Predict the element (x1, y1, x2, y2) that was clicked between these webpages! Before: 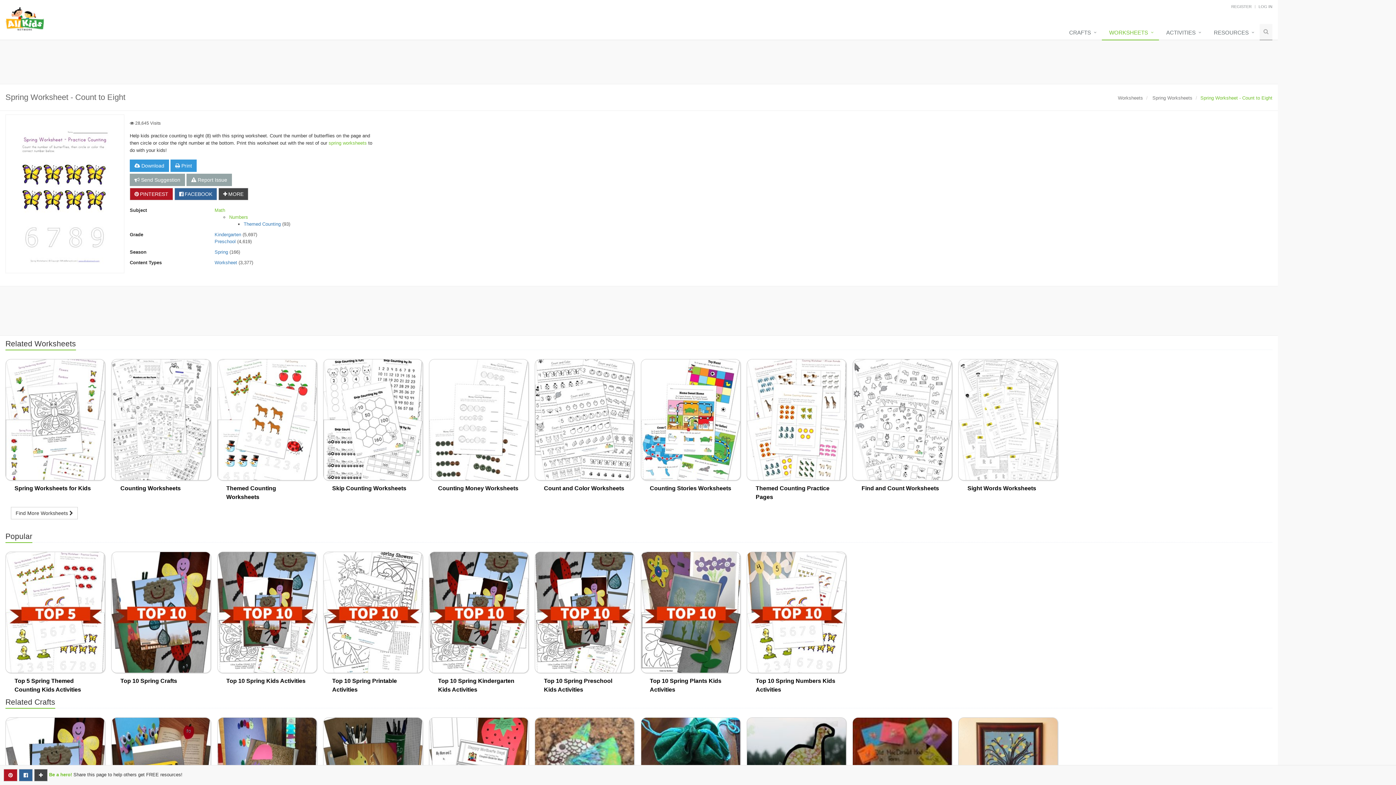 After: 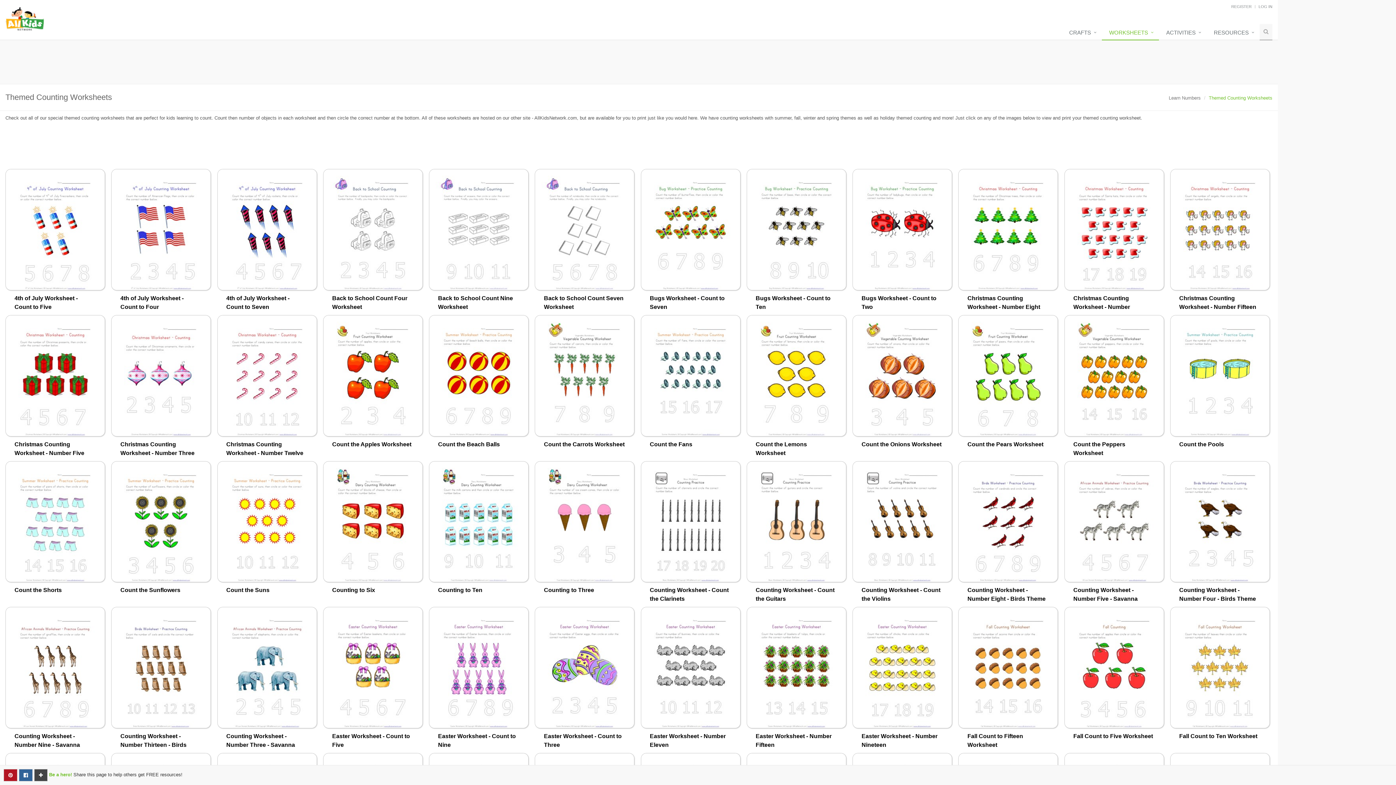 Action: bbox: (217, 359, 316, 480)